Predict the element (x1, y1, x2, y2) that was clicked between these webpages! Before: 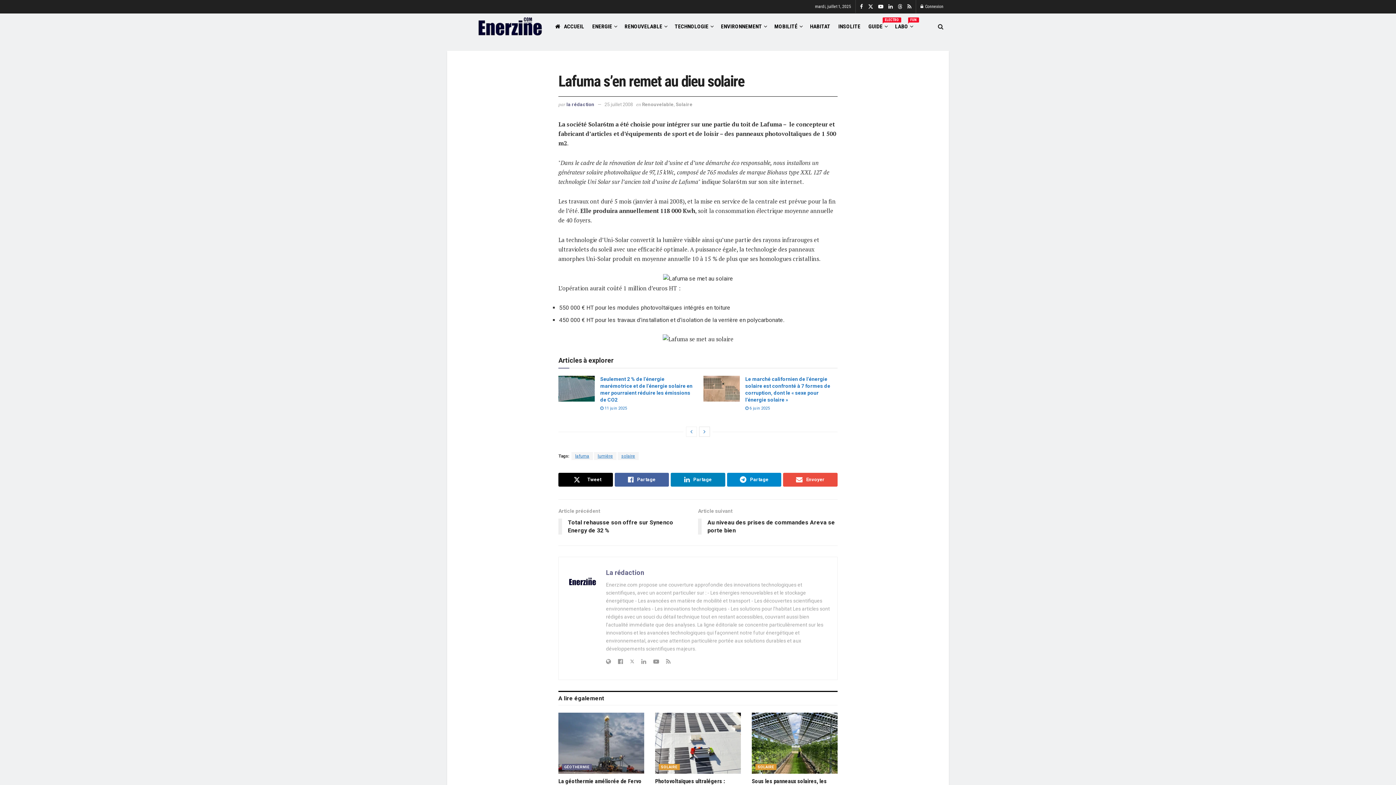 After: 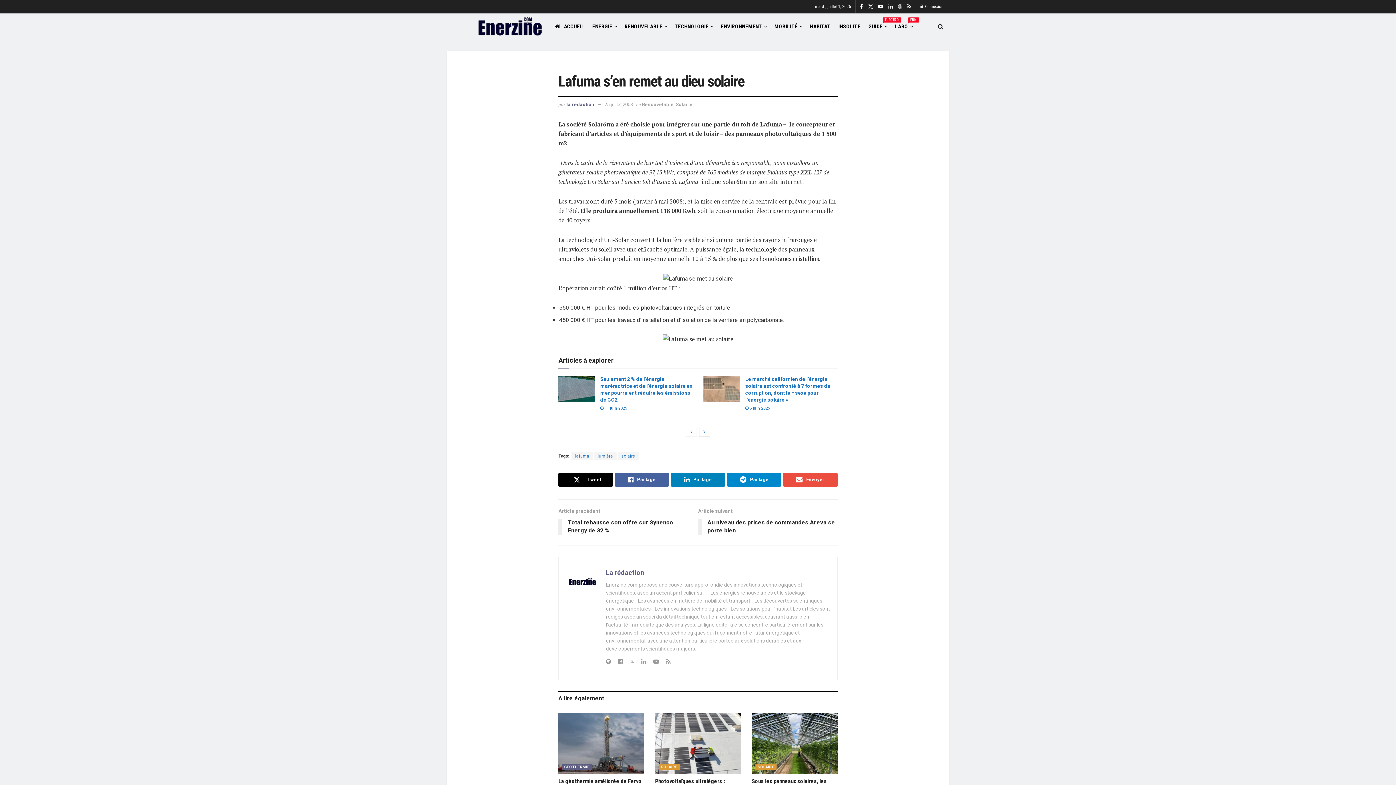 Action: bbox: (898, 0, 902, 13) label: Find us on Threads